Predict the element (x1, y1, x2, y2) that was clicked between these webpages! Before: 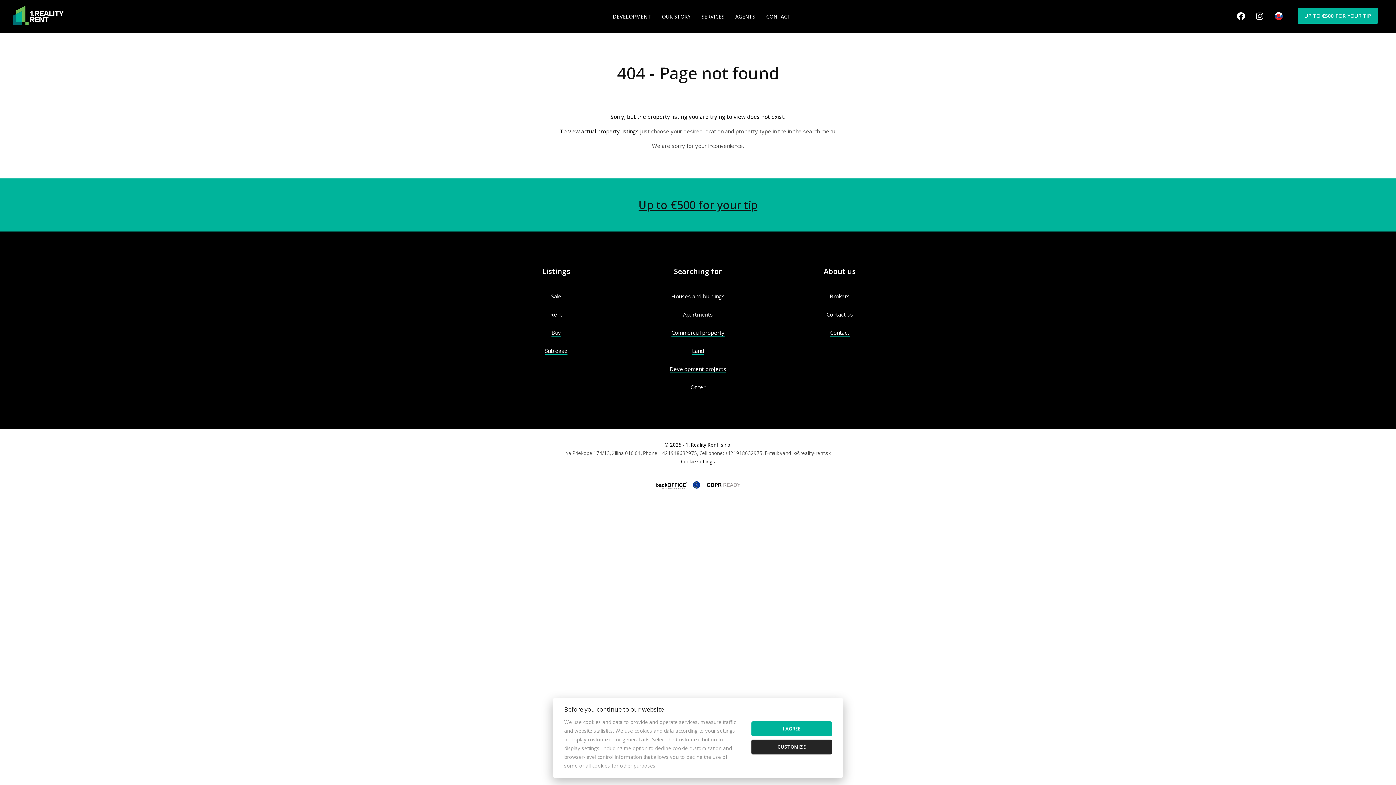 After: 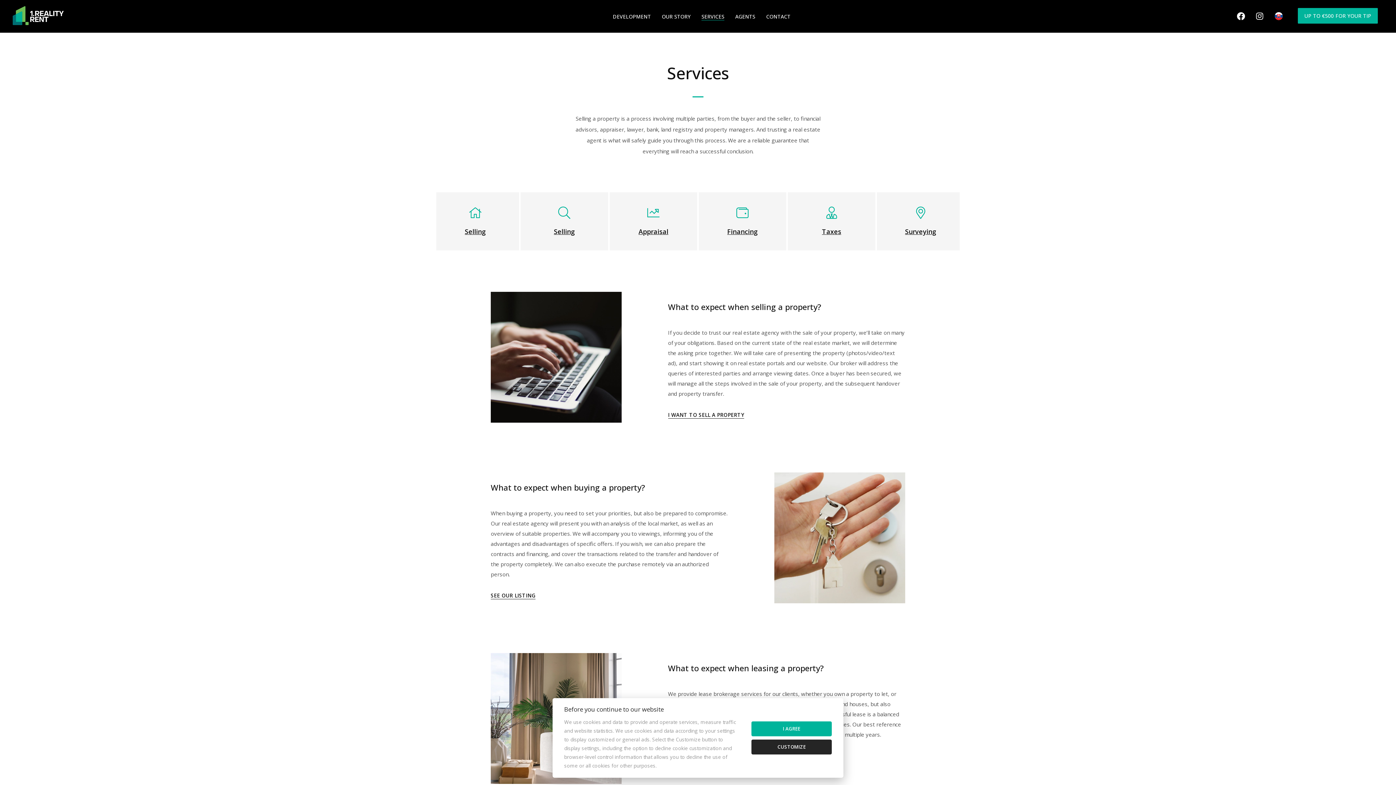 Action: label: SERVICES bbox: (701, 13, 724, 20)